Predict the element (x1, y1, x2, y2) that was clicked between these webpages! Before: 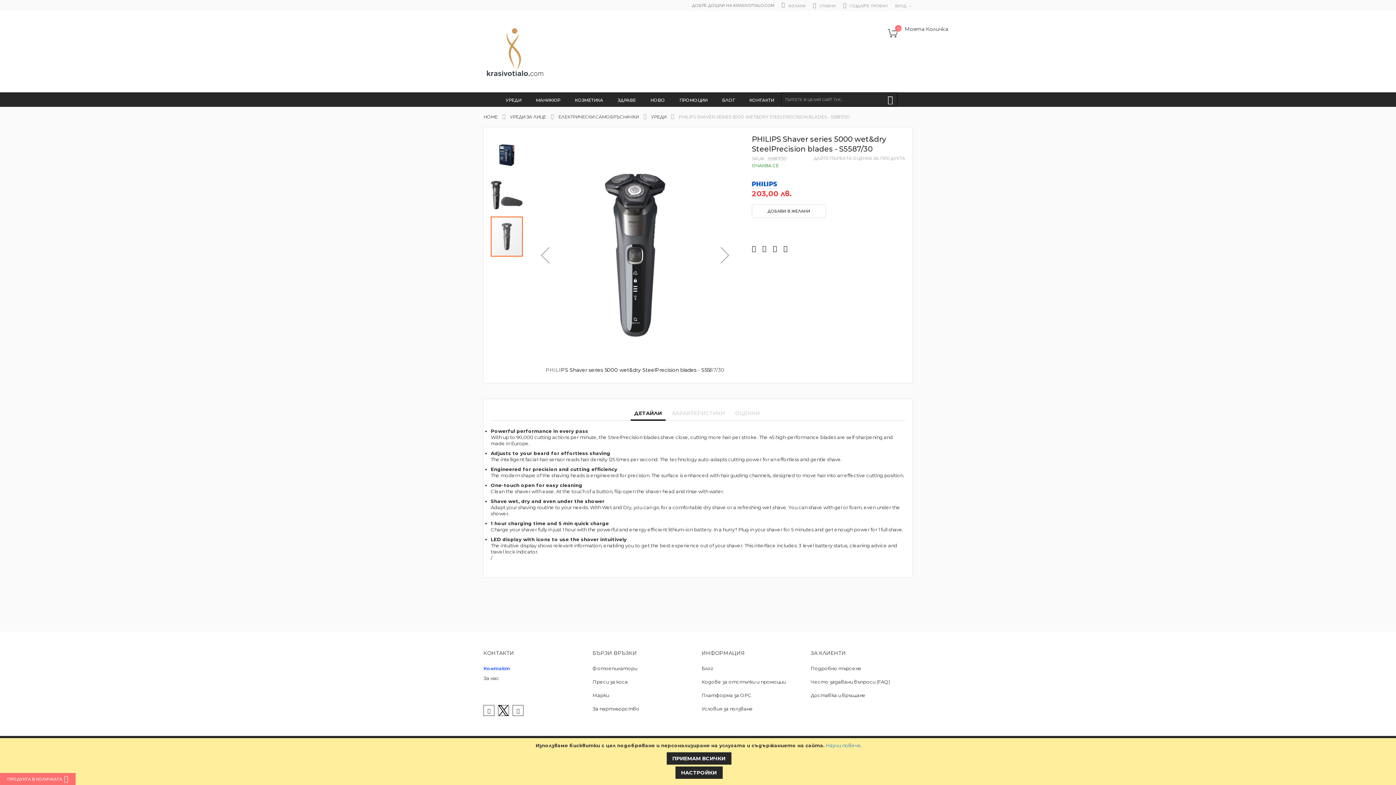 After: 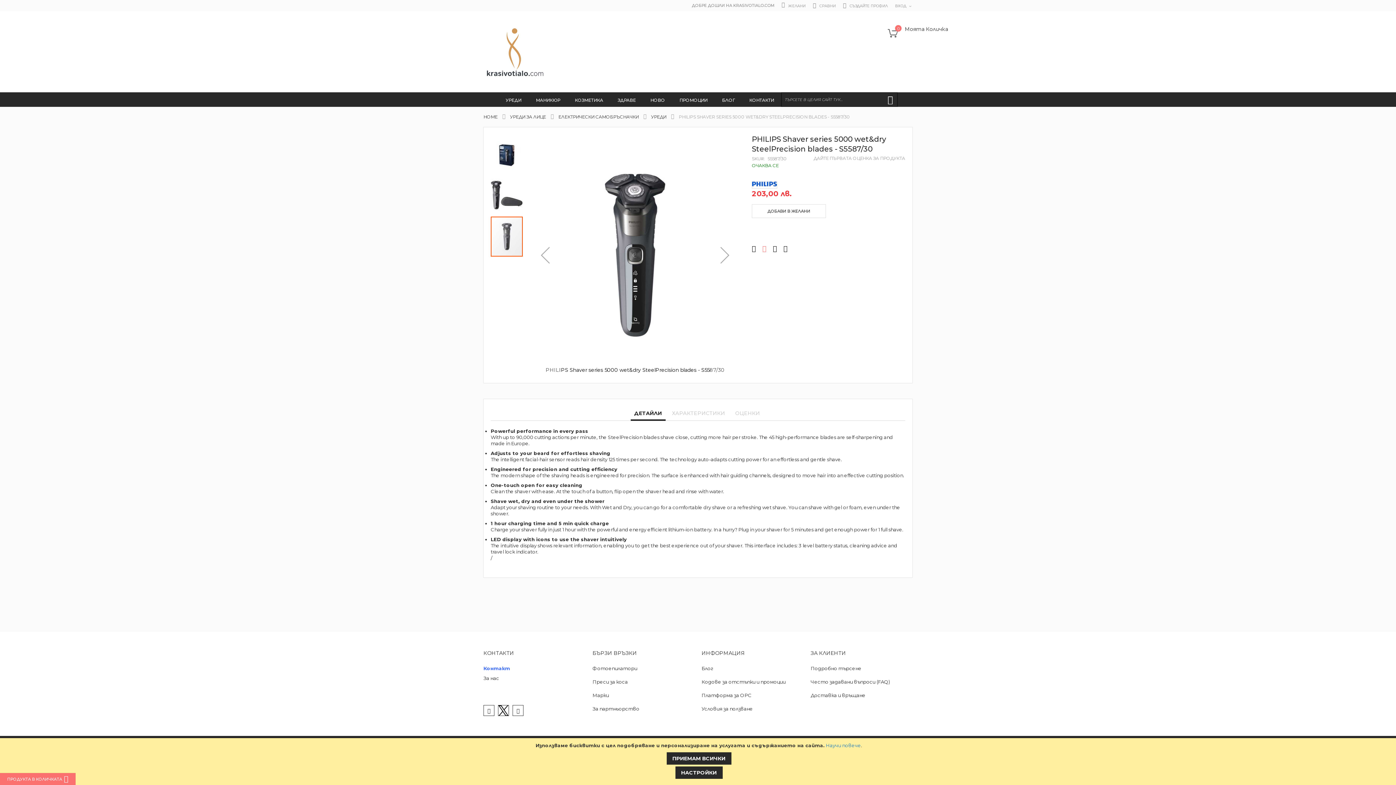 Action: label:   bbox: (762, 246, 767, 252)